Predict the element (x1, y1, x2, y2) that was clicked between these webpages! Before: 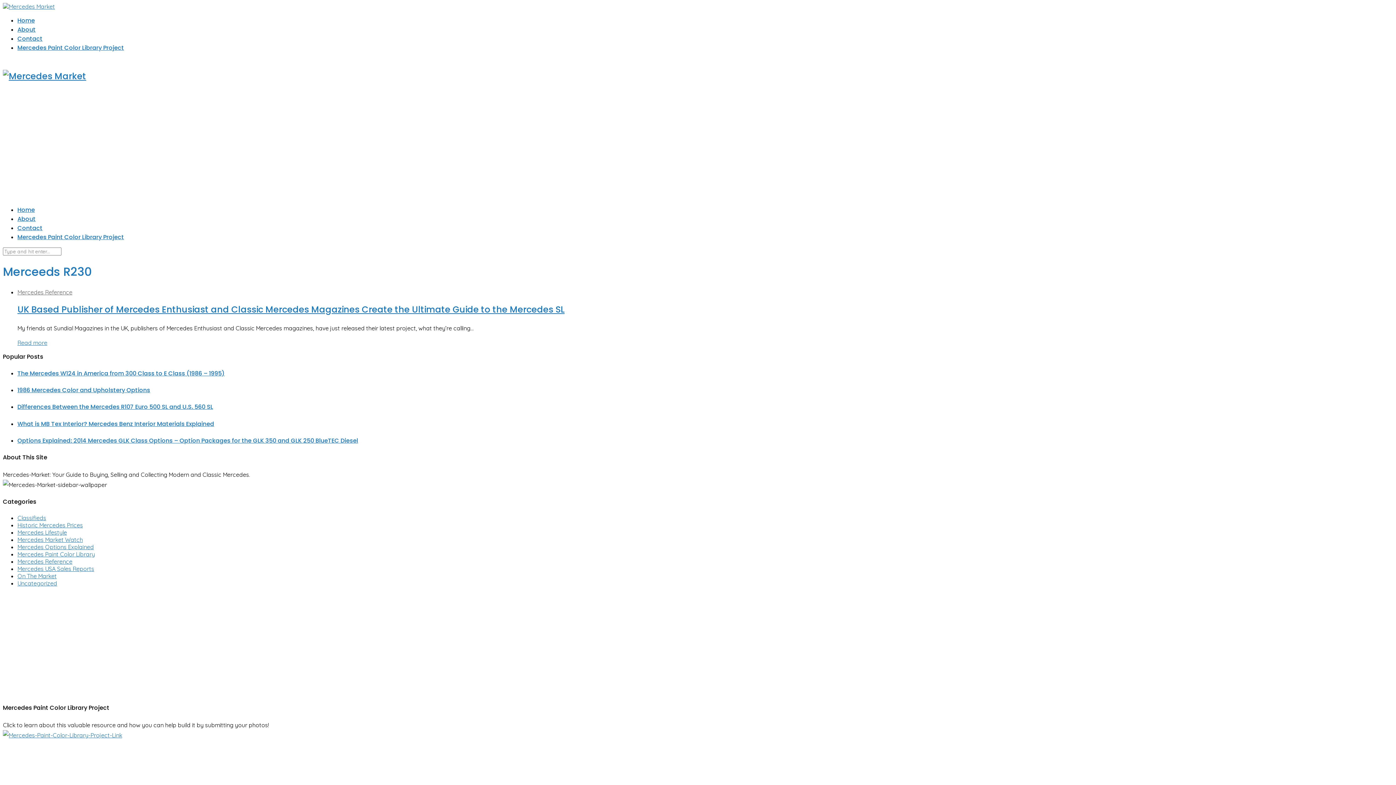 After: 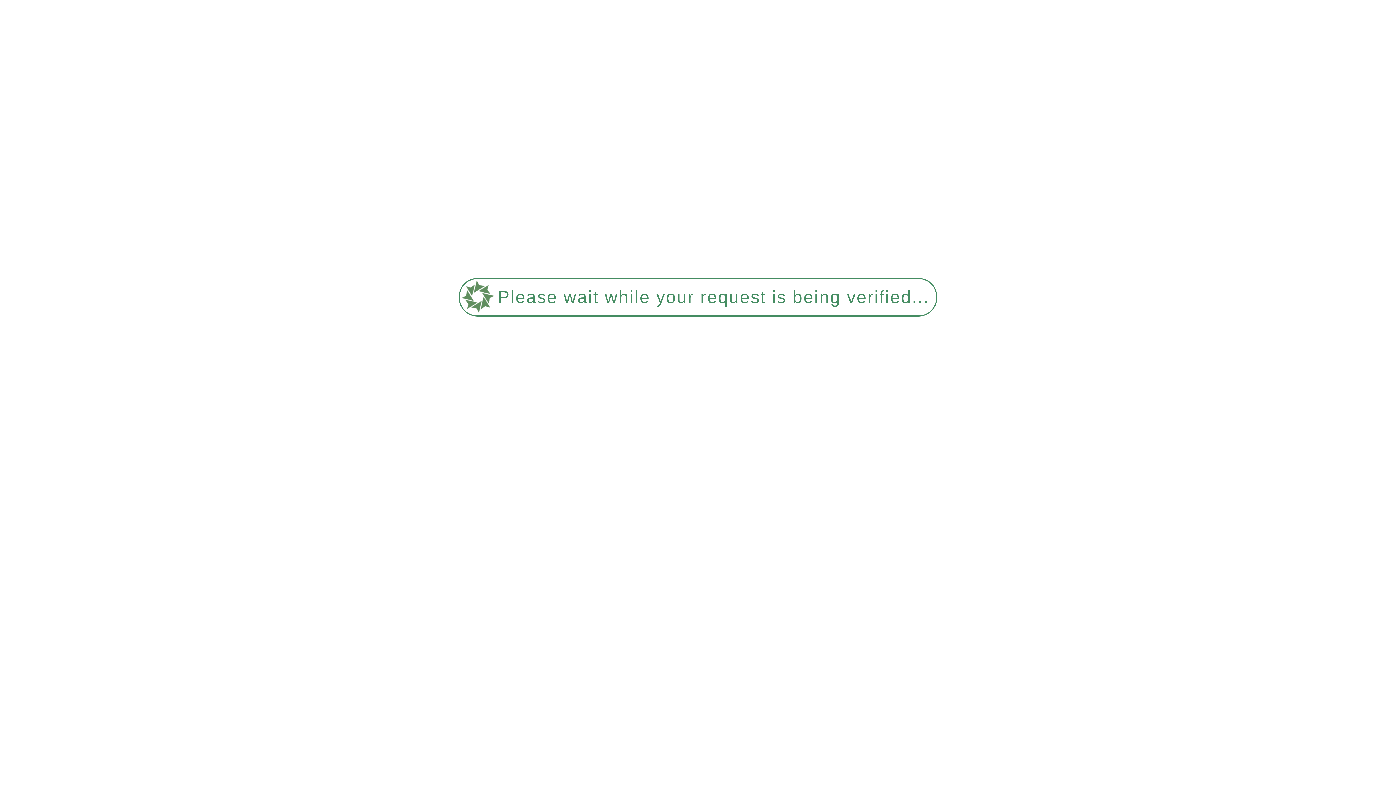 Action: label: 1986 Mercedes Color and Upholstery Options bbox: (17, 386, 150, 394)